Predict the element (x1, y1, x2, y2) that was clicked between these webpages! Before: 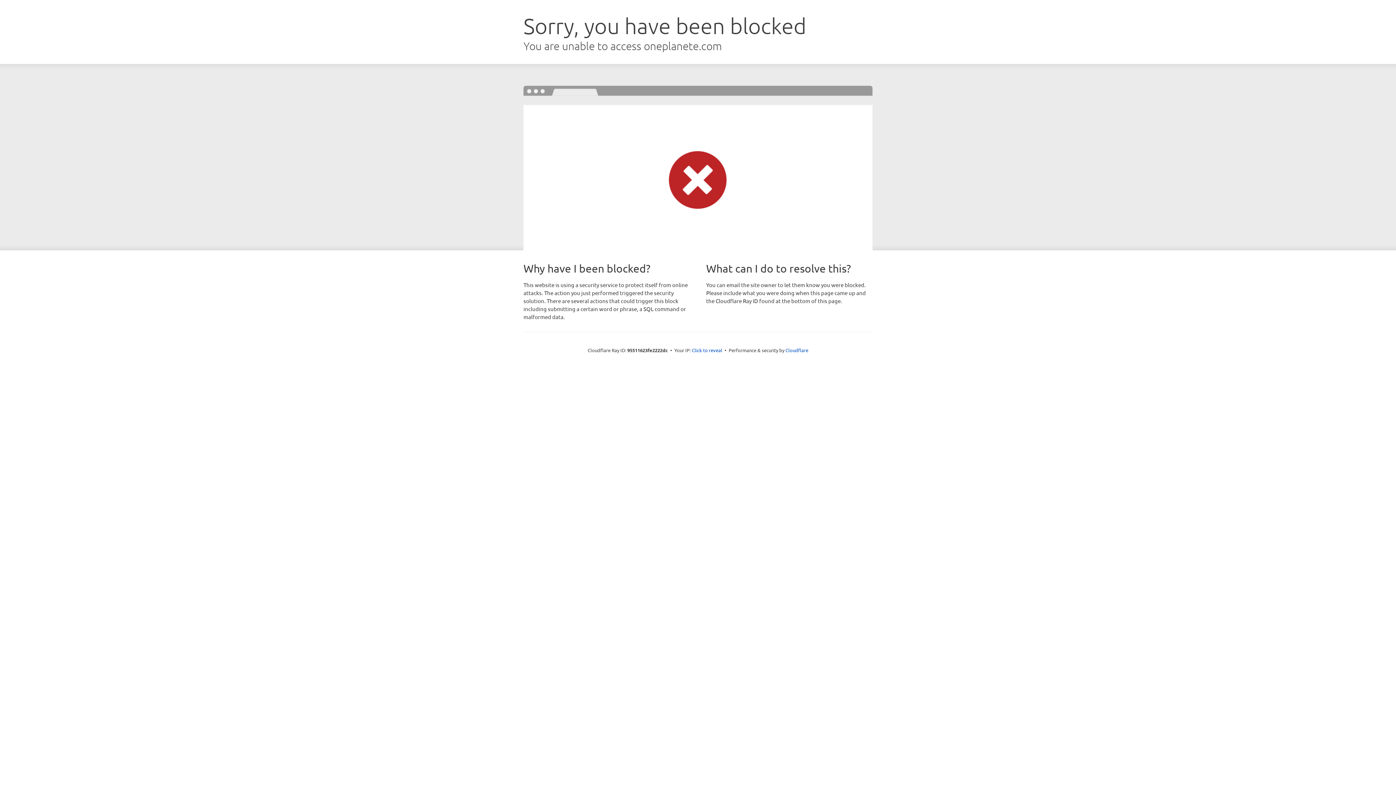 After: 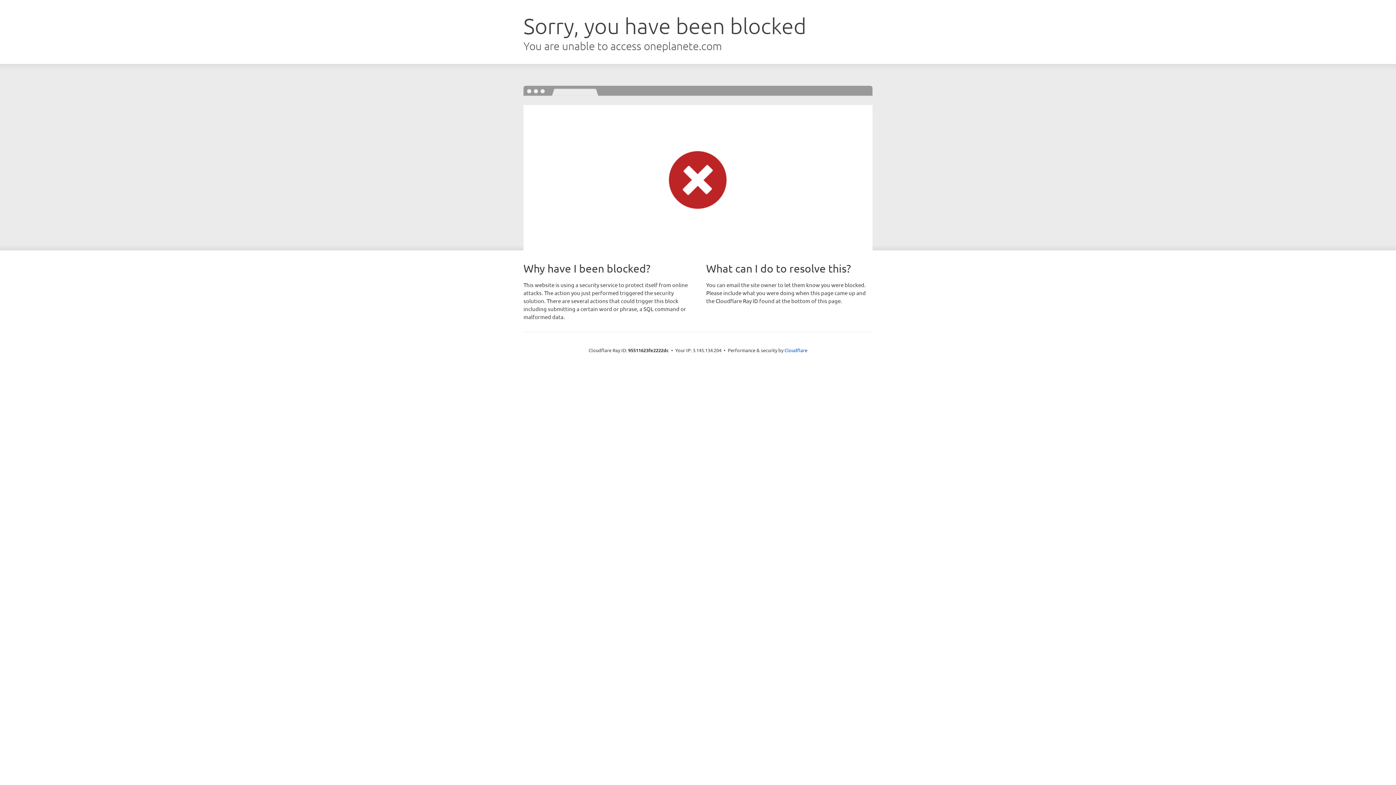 Action: label: Click to reveal bbox: (692, 346, 722, 353)